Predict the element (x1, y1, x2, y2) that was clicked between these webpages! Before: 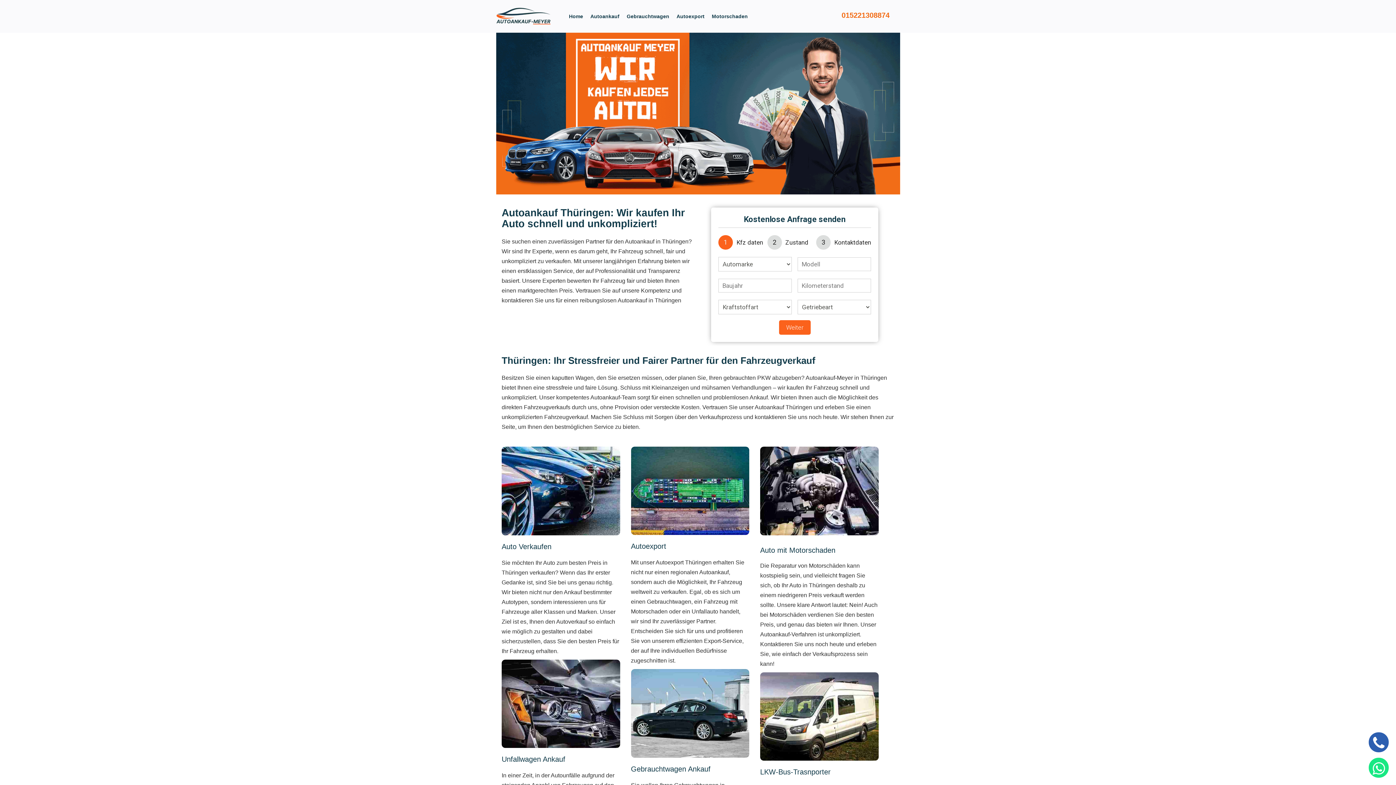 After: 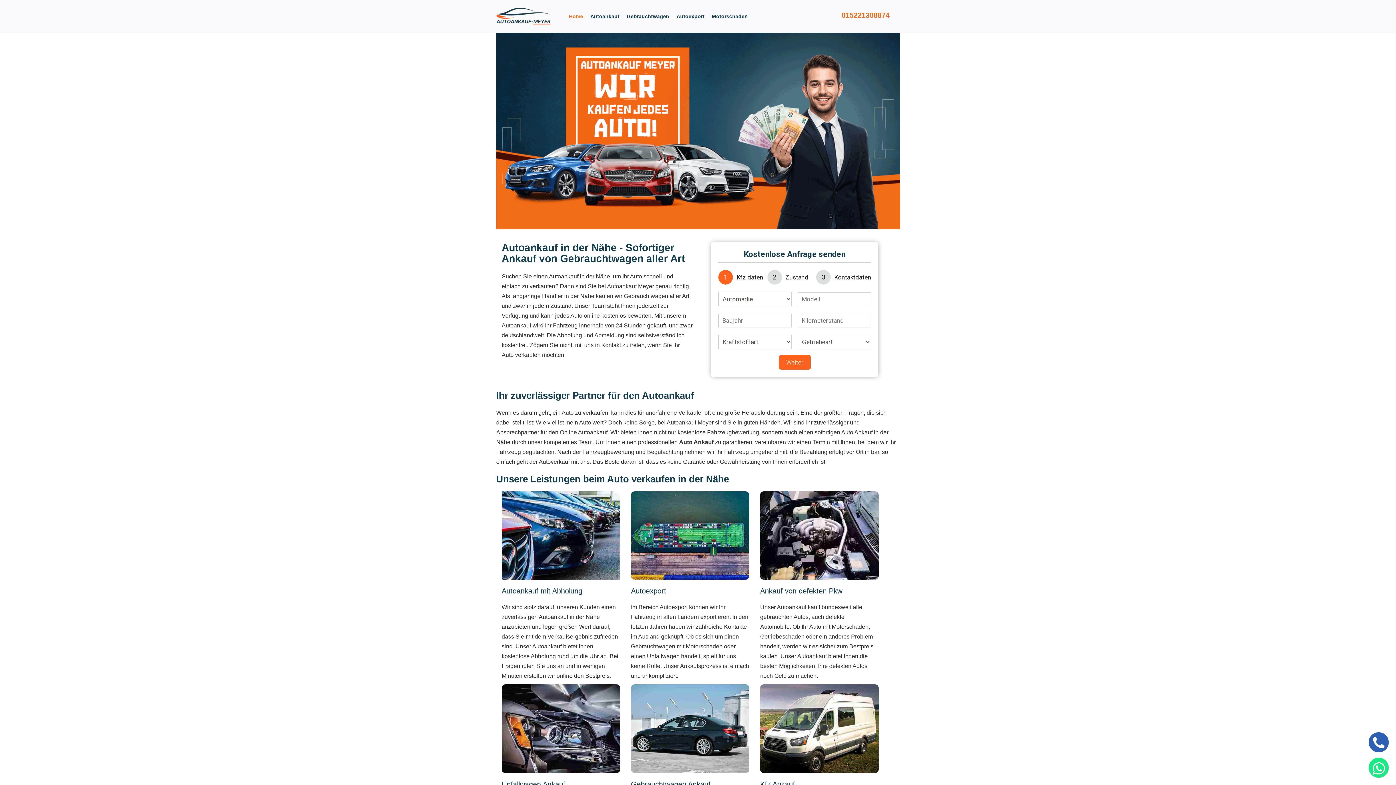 Action: bbox: (569, 0, 583, 32) label: Home